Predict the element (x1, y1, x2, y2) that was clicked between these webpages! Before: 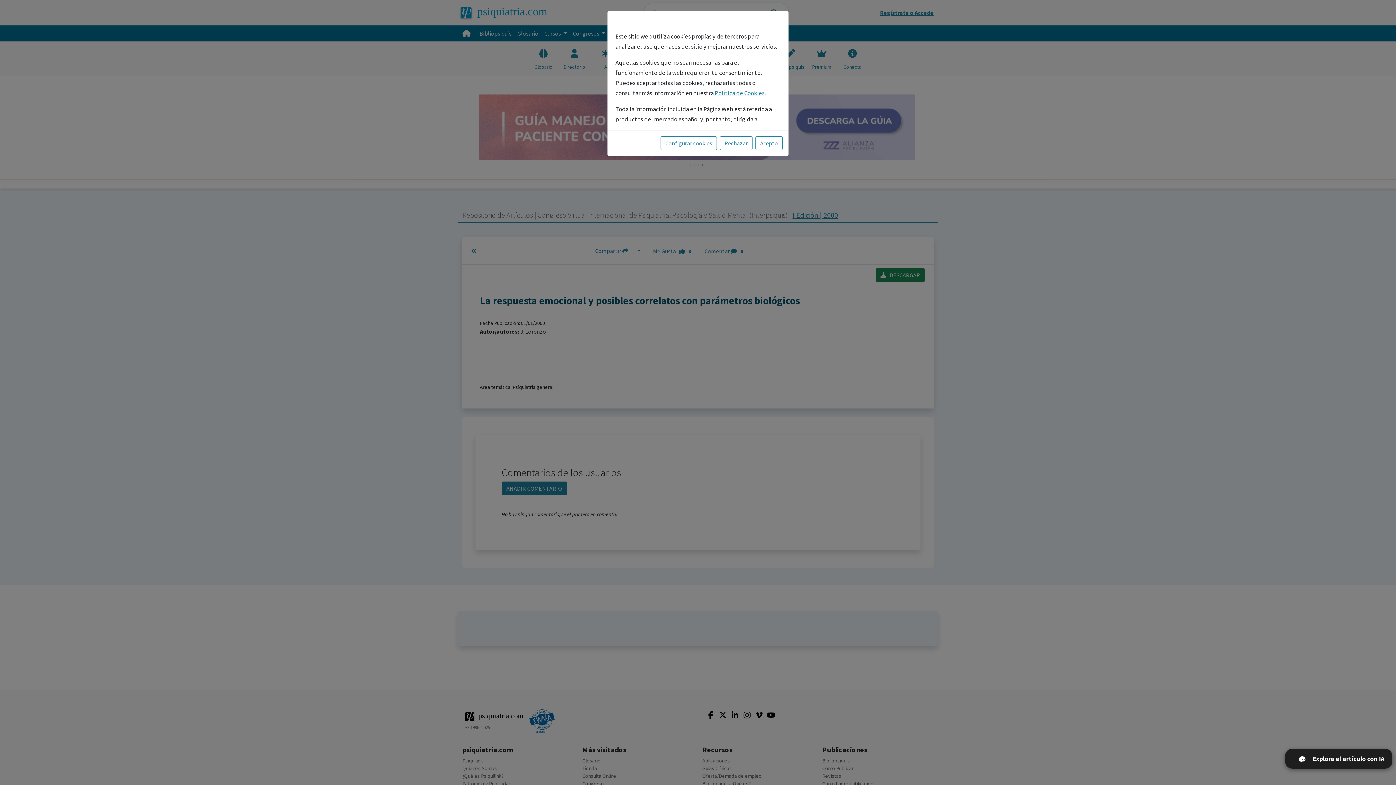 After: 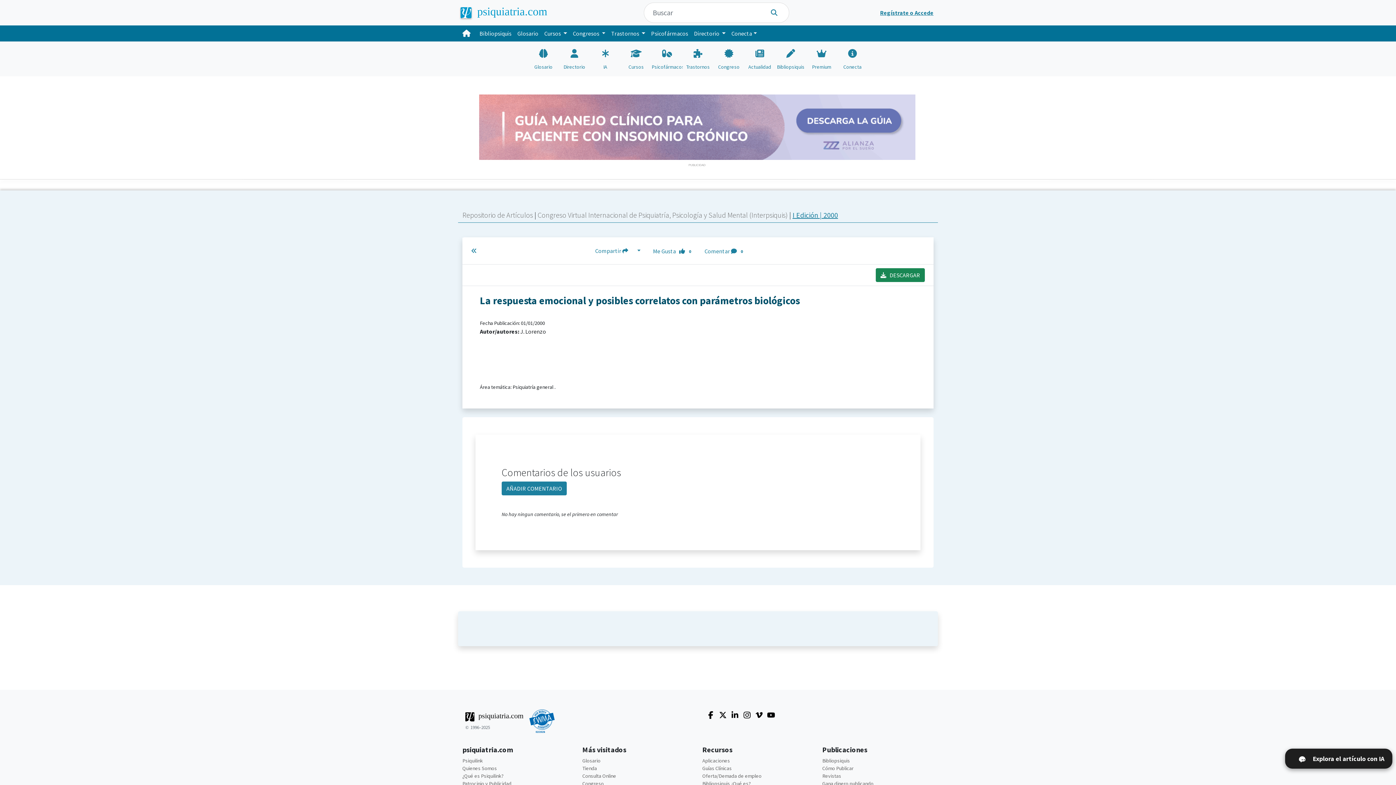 Action: bbox: (755, 136, 782, 150) label: Acepto